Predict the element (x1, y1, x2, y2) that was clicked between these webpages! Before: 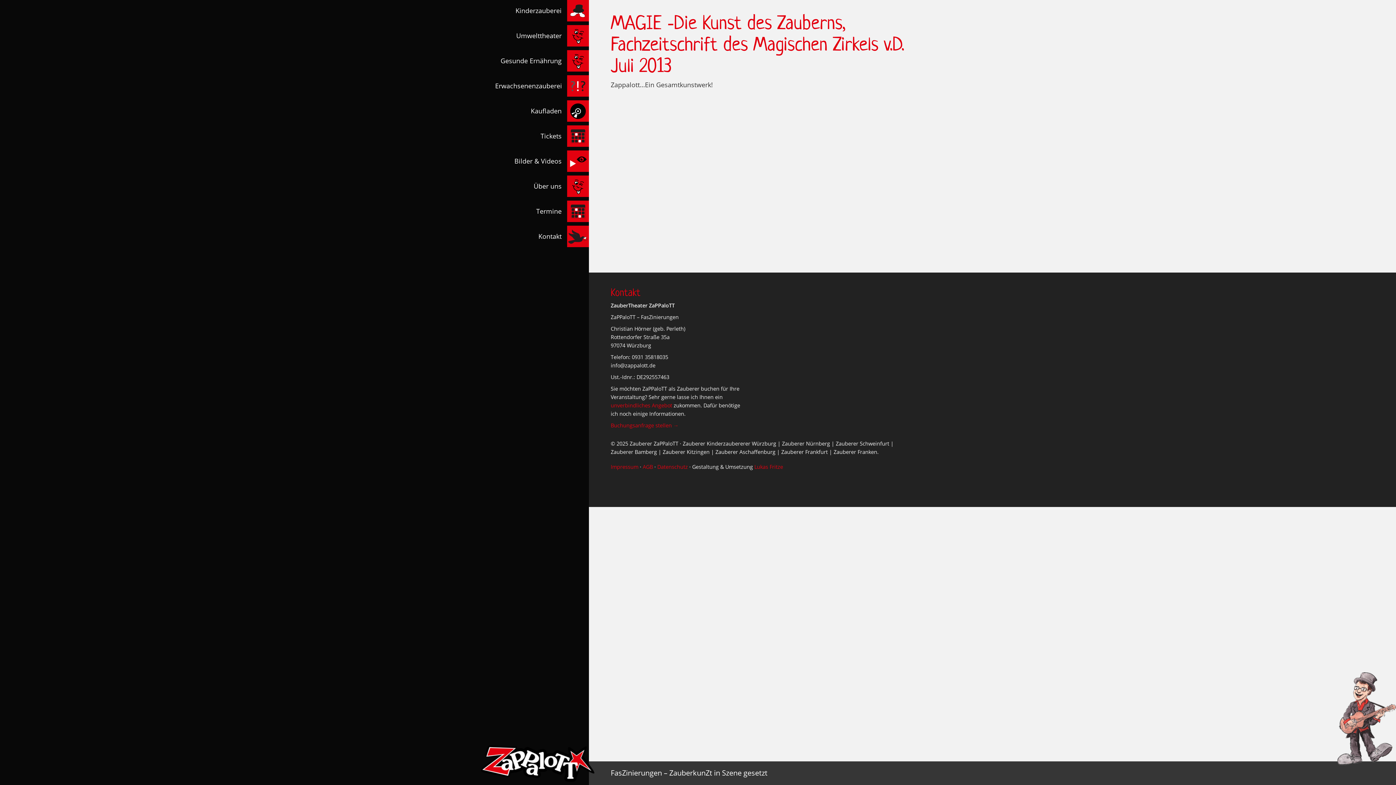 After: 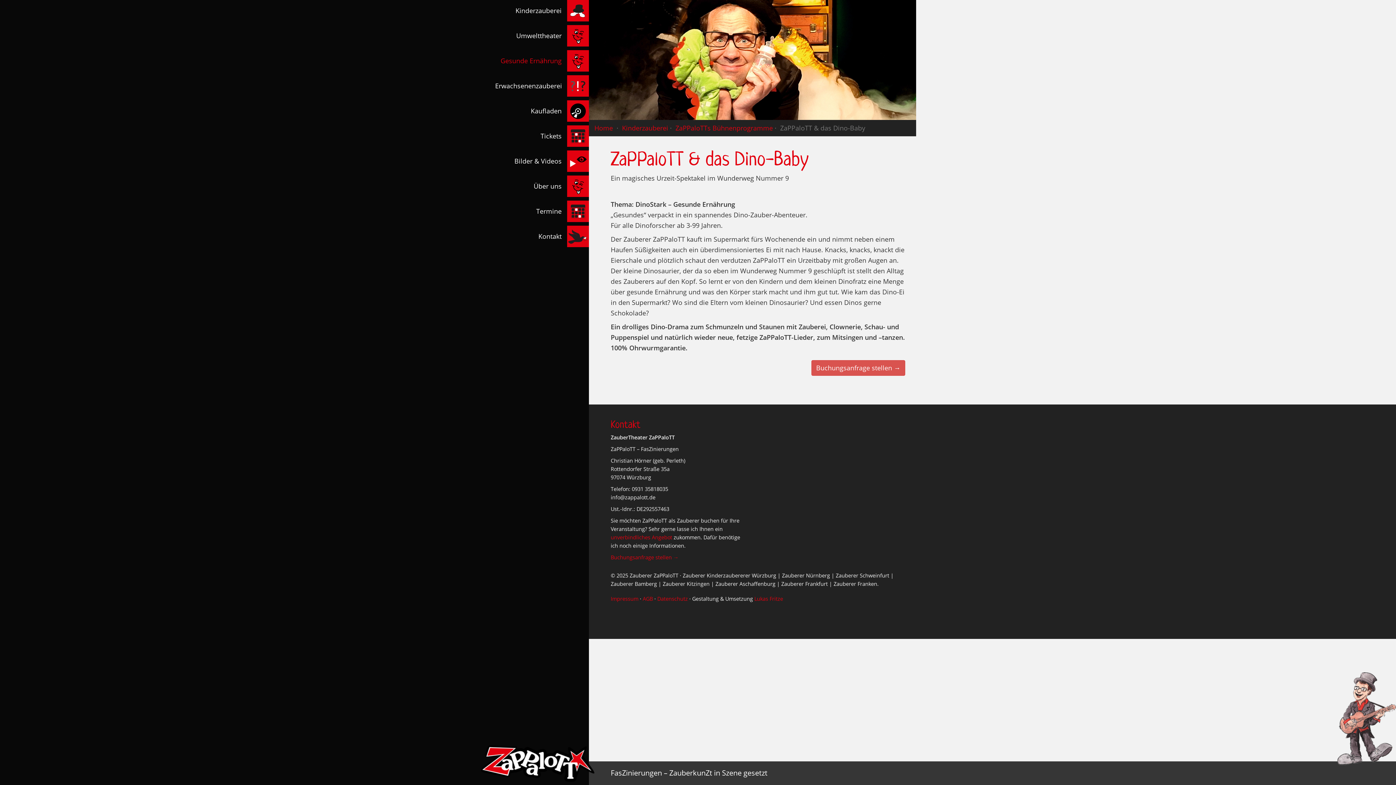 Action: bbox: (490, 50, 589, 71) label: Gesunde Ernährung